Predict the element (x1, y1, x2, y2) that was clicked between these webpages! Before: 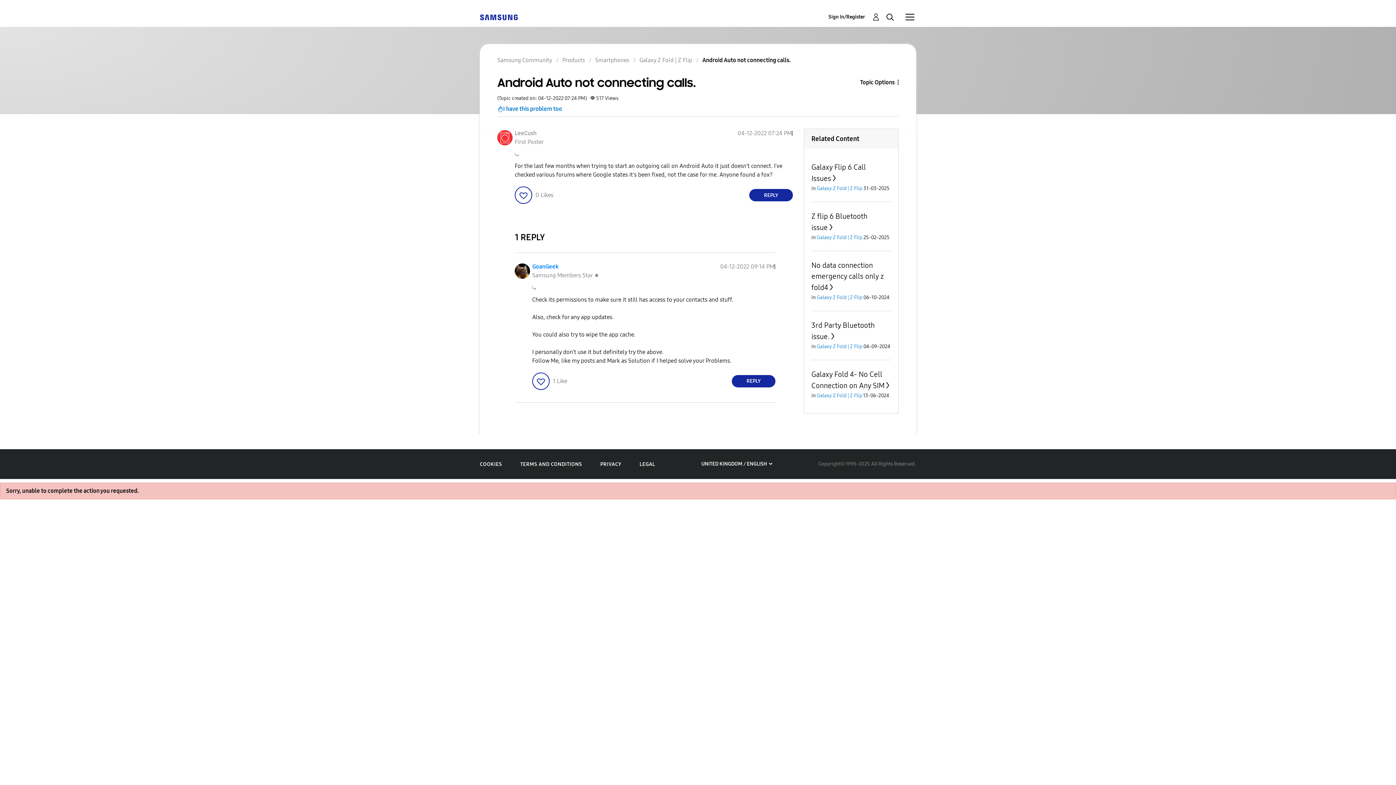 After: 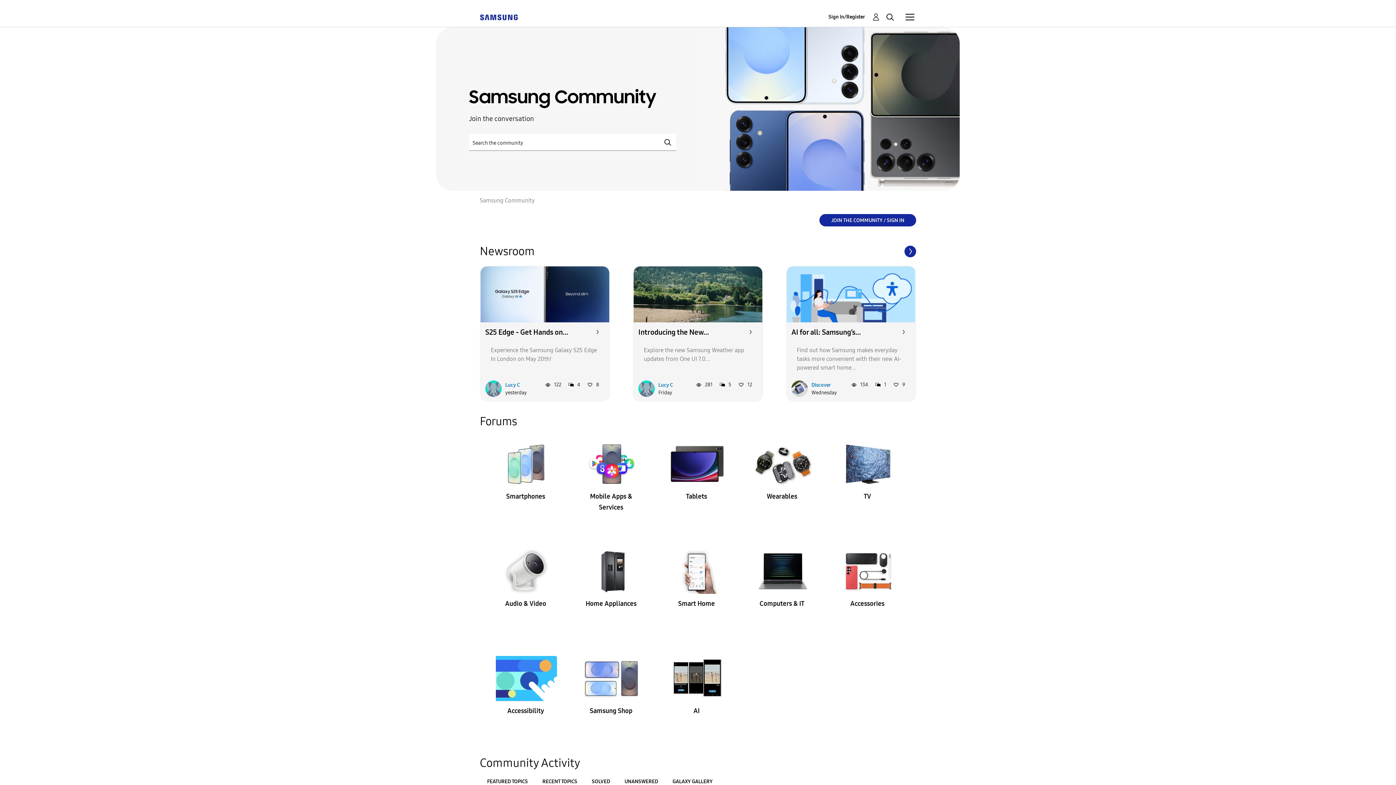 Action: bbox: (497, 56, 552, 63) label: Samsung Community